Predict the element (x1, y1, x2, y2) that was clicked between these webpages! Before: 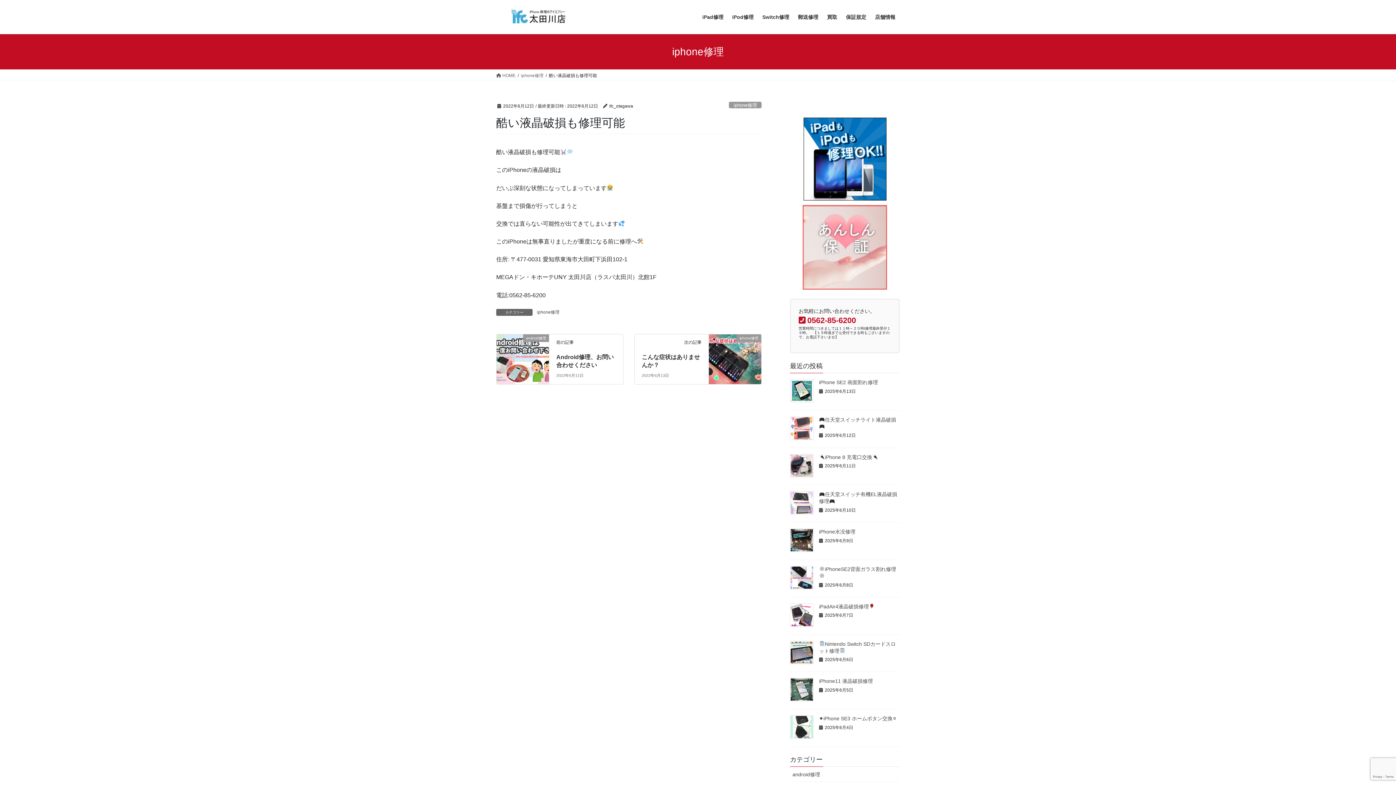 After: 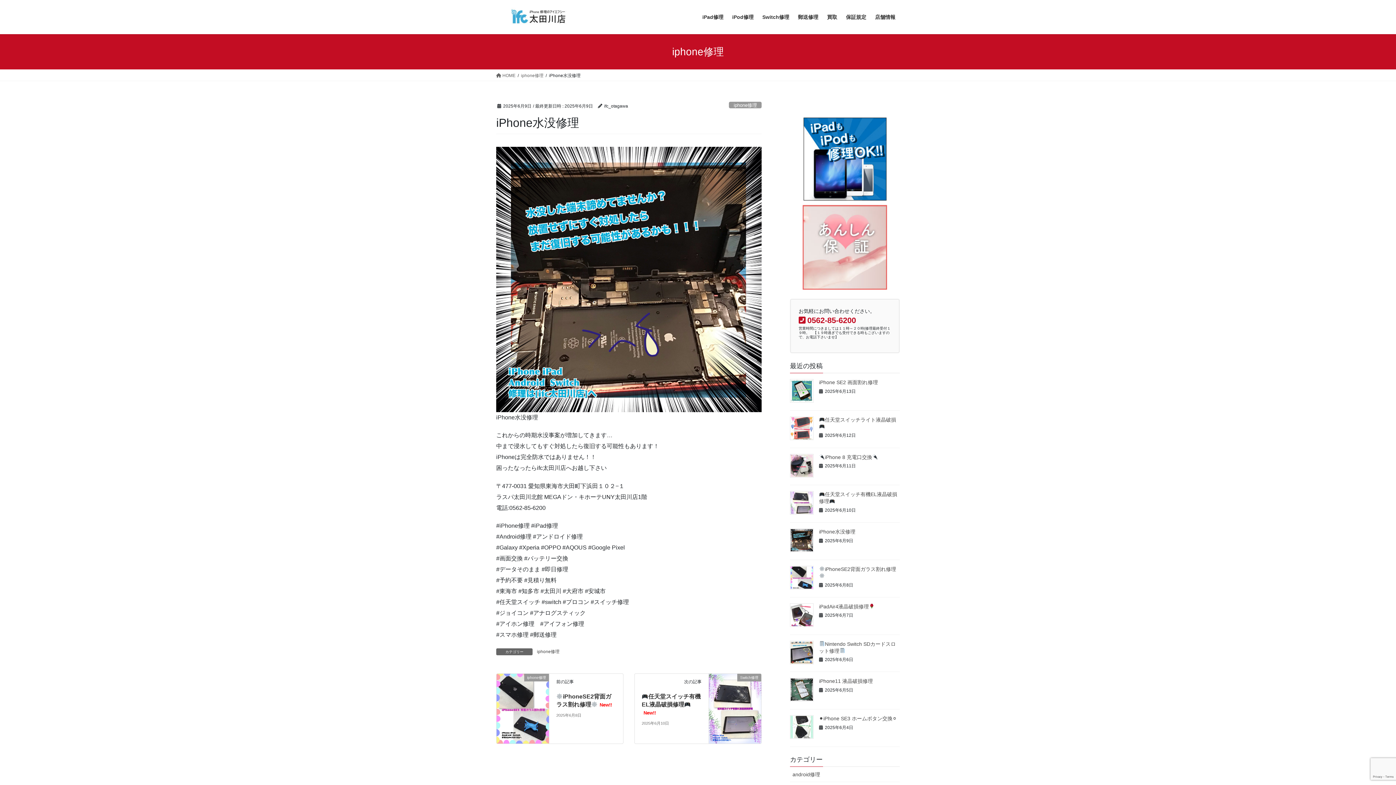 Action: bbox: (790, 528, 813, 552)